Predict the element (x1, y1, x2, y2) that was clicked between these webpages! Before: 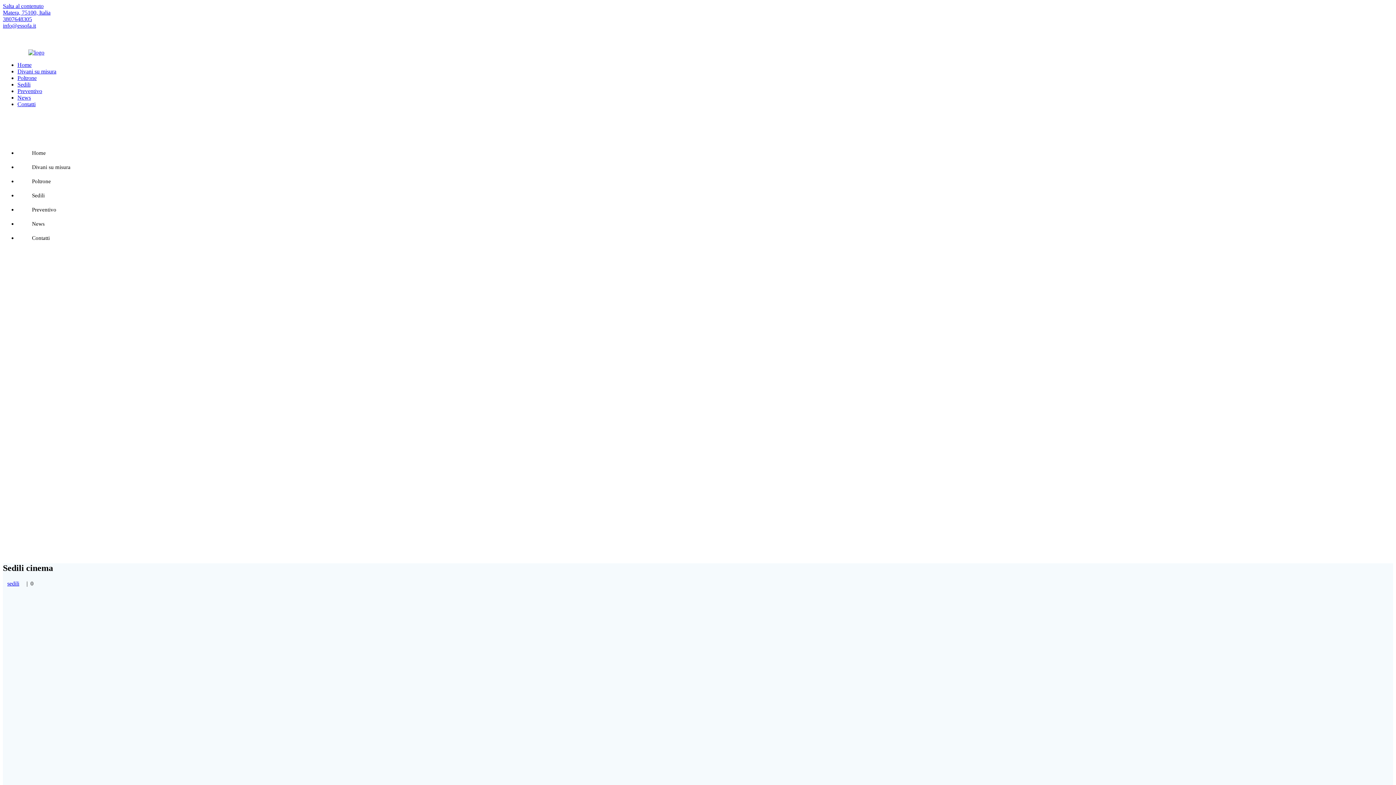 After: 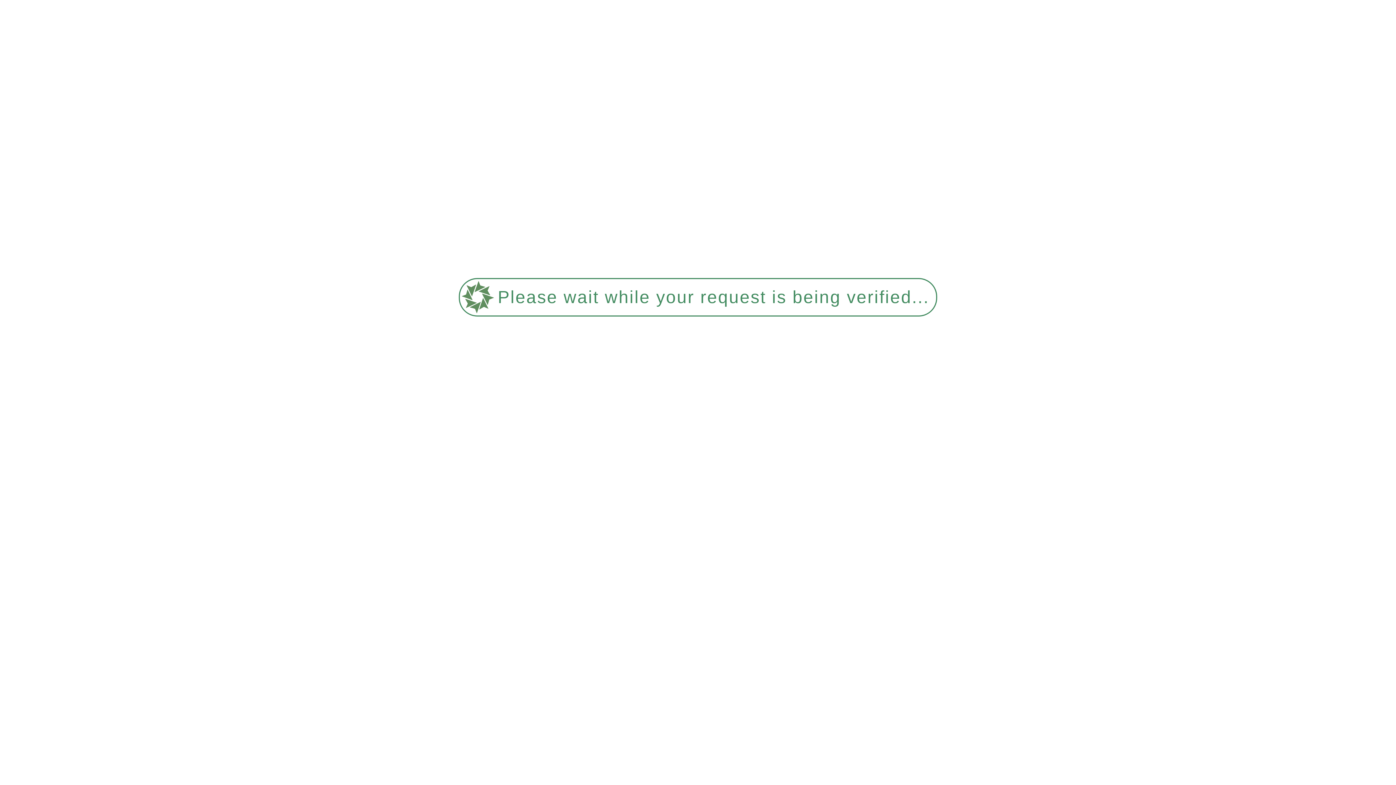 Action: label: News bbox: (17, 217, 1393, 231)